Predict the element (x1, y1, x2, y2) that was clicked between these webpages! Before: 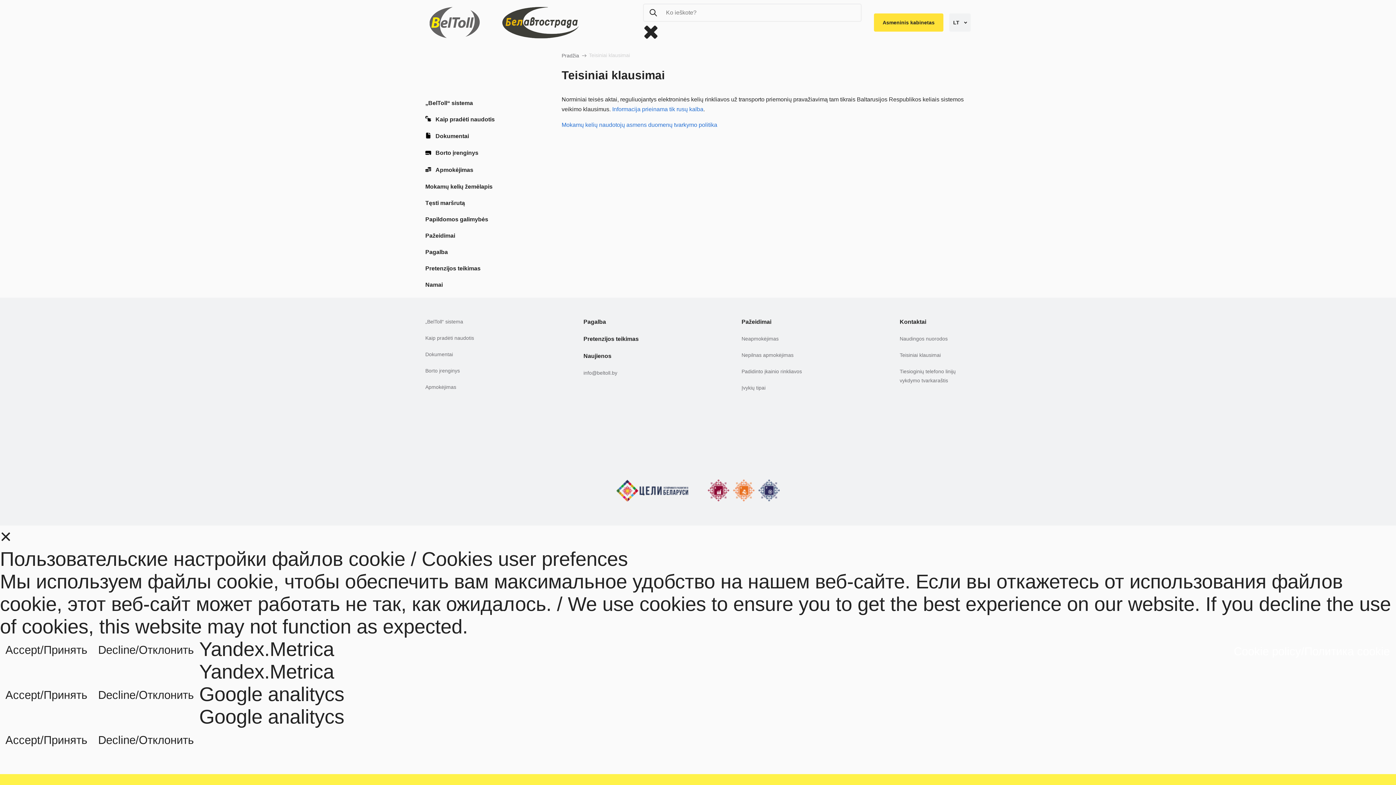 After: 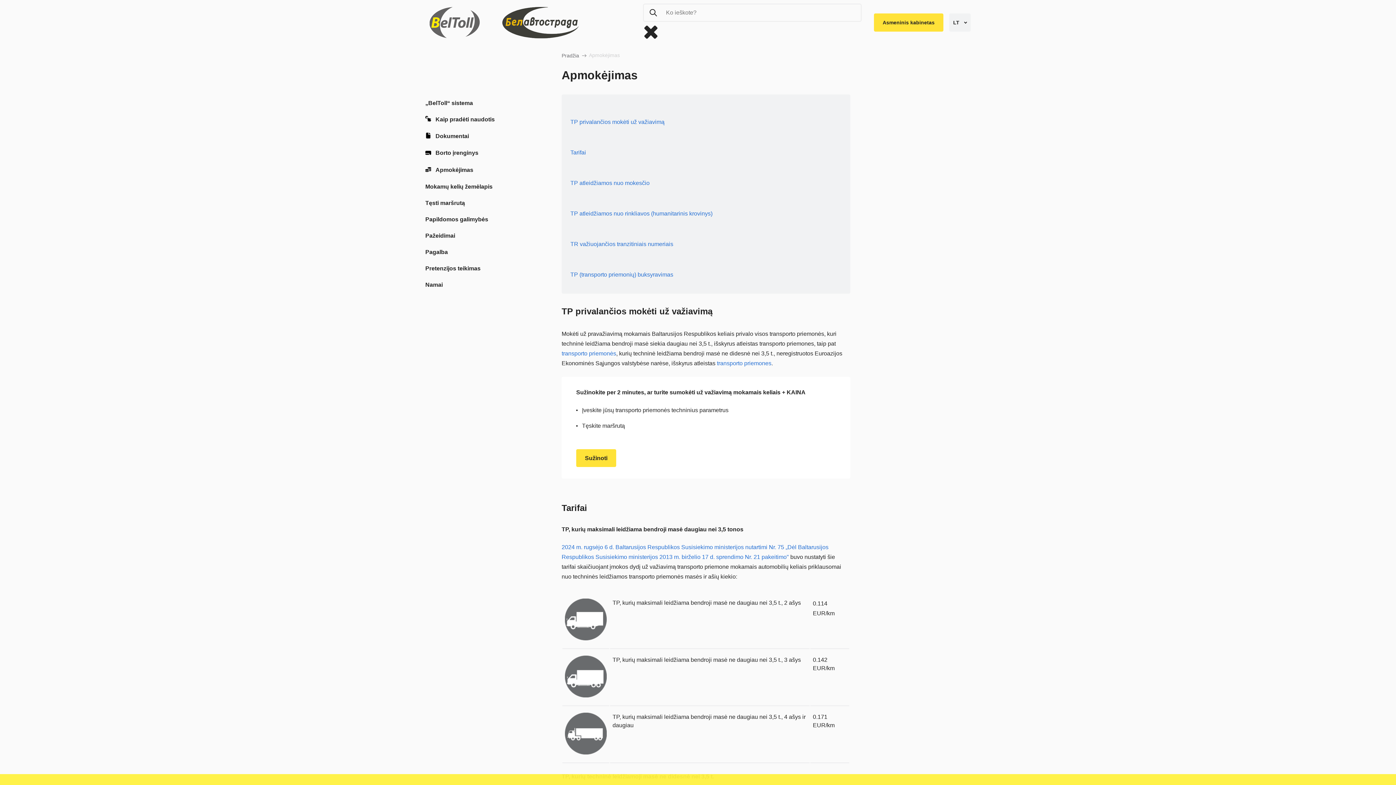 Action: label: Apmokėjimas bbox: (425, 166, 473, 174)